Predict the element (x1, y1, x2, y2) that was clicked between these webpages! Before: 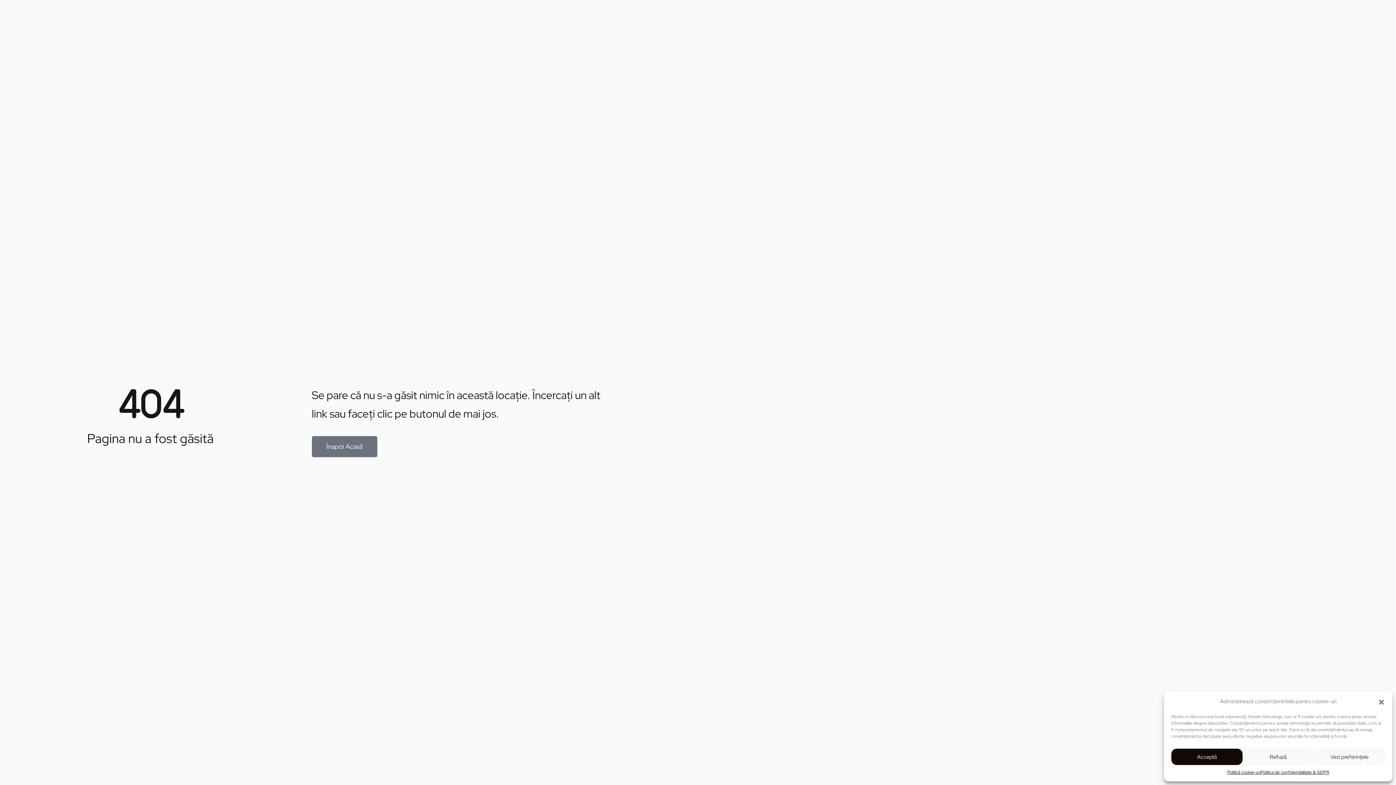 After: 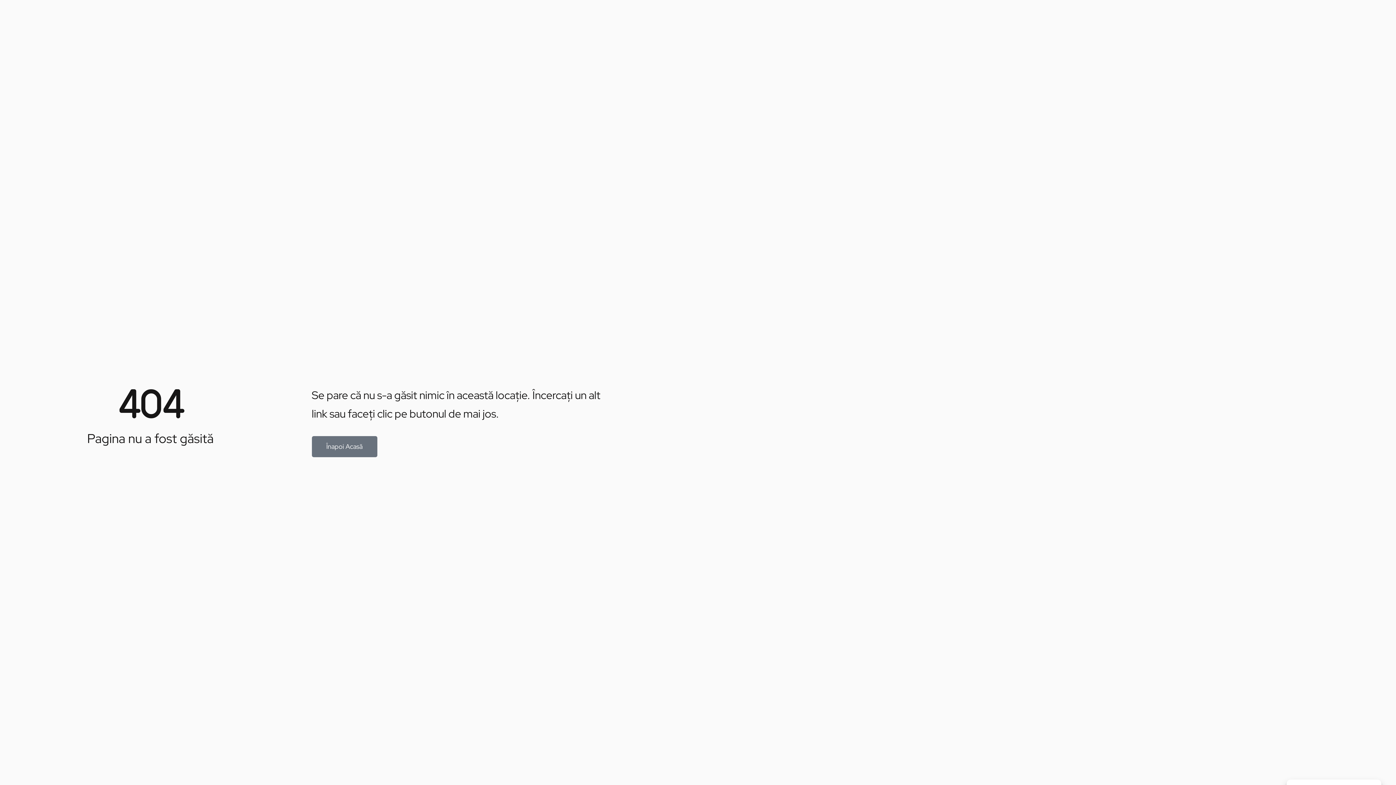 Action: label: Închide dialogul bbox: (1378, 698, 1385, 705)